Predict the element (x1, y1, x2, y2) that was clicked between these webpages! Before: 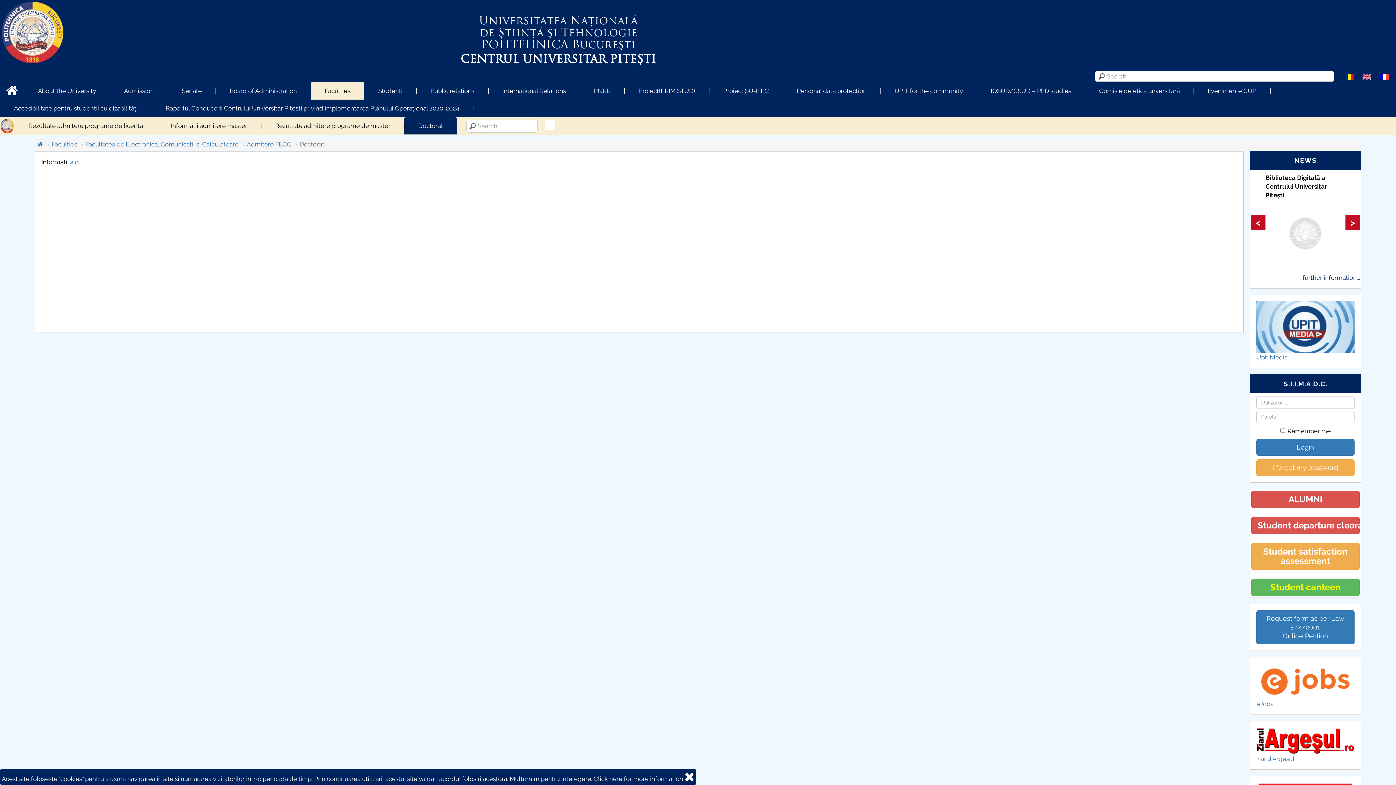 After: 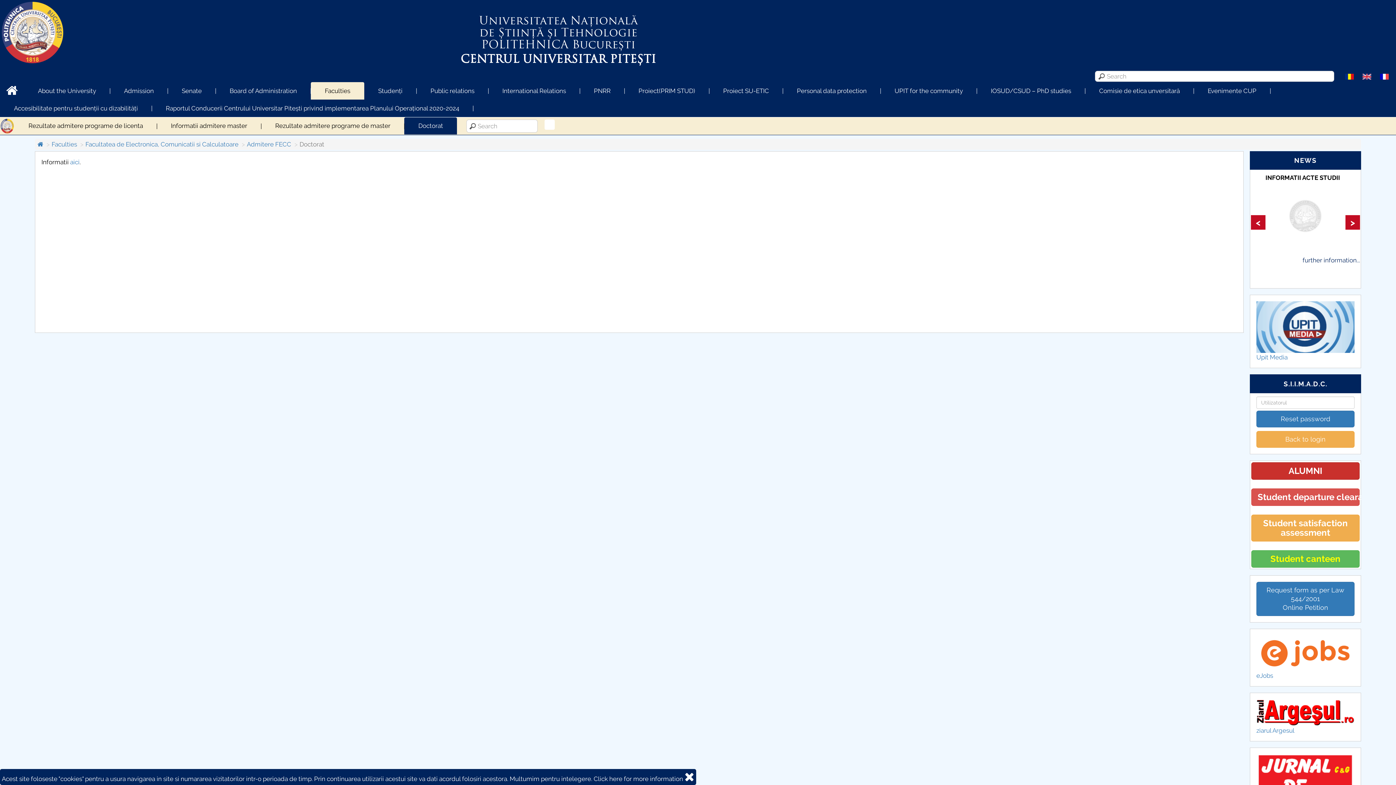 Action: bbox: (1256, 459, 1354, 476) label: I forgot my password